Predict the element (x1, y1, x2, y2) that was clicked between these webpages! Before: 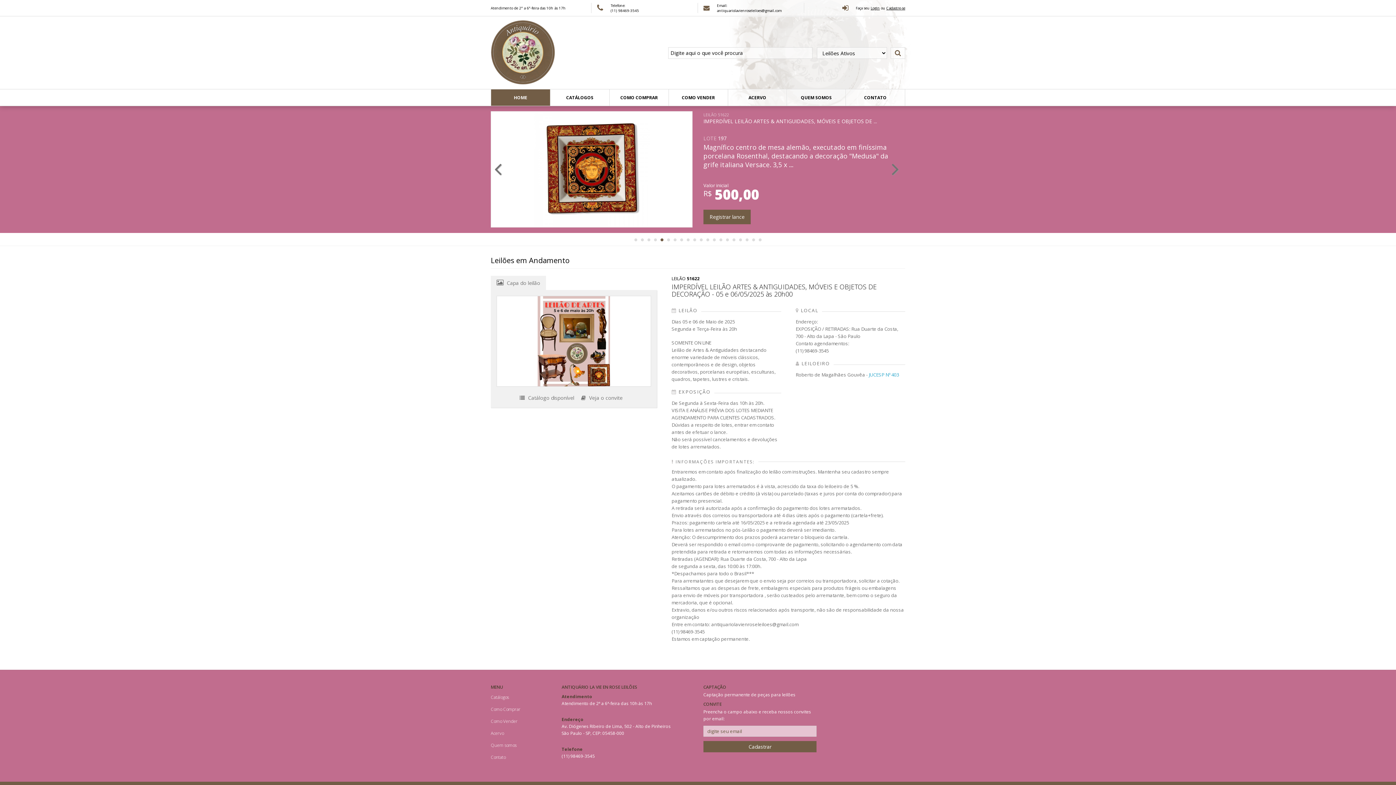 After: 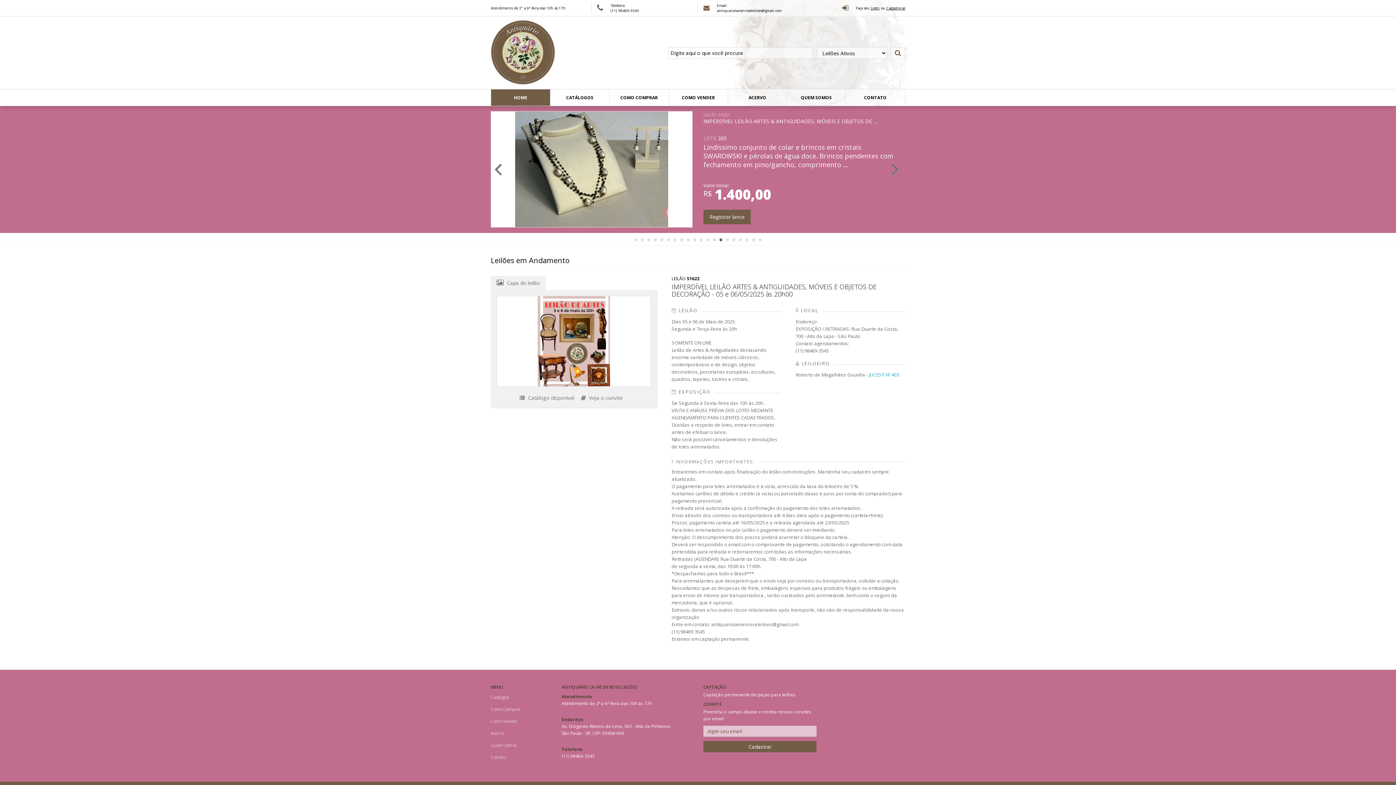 Action: bbox: (703, 2, 781, 13) label: Email:
antiquariolavienroseleiloes@gmail.com